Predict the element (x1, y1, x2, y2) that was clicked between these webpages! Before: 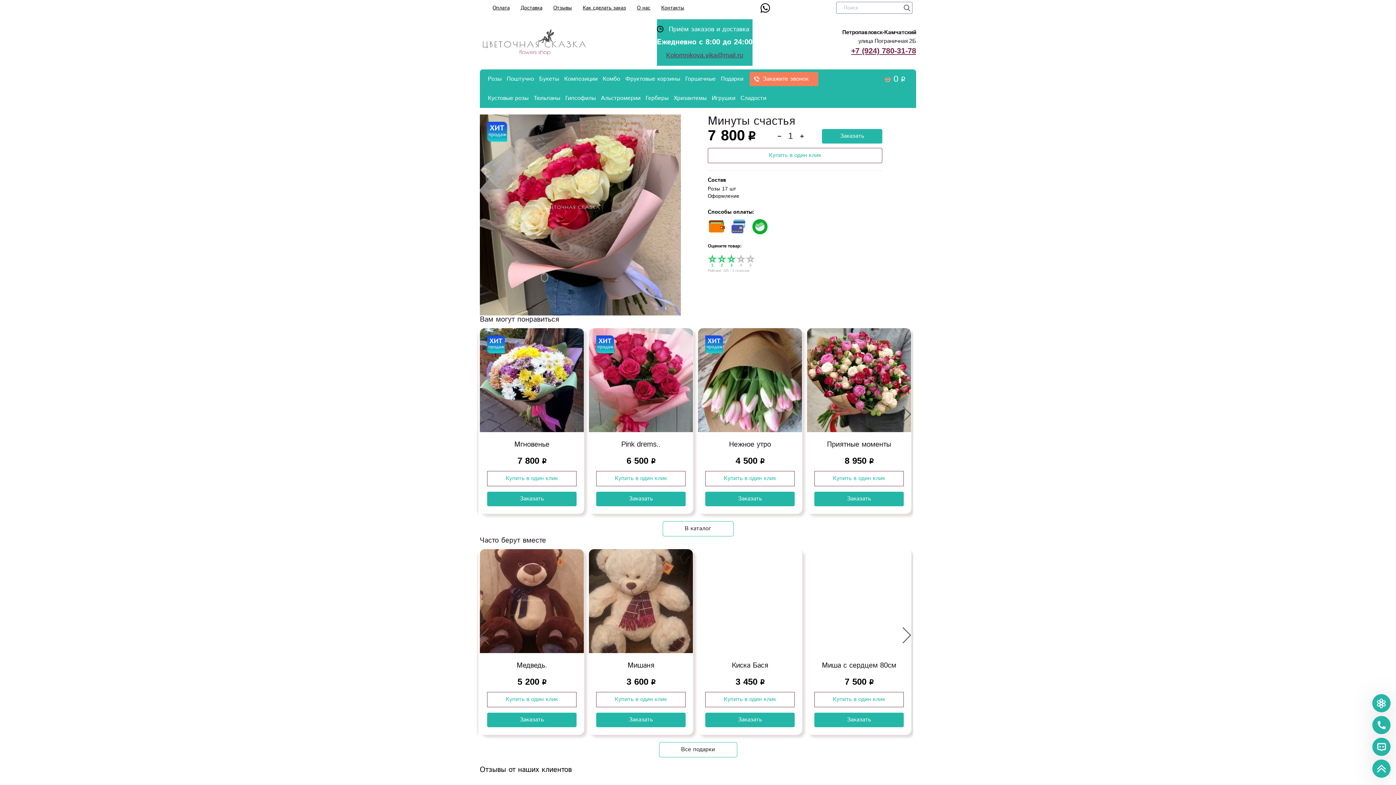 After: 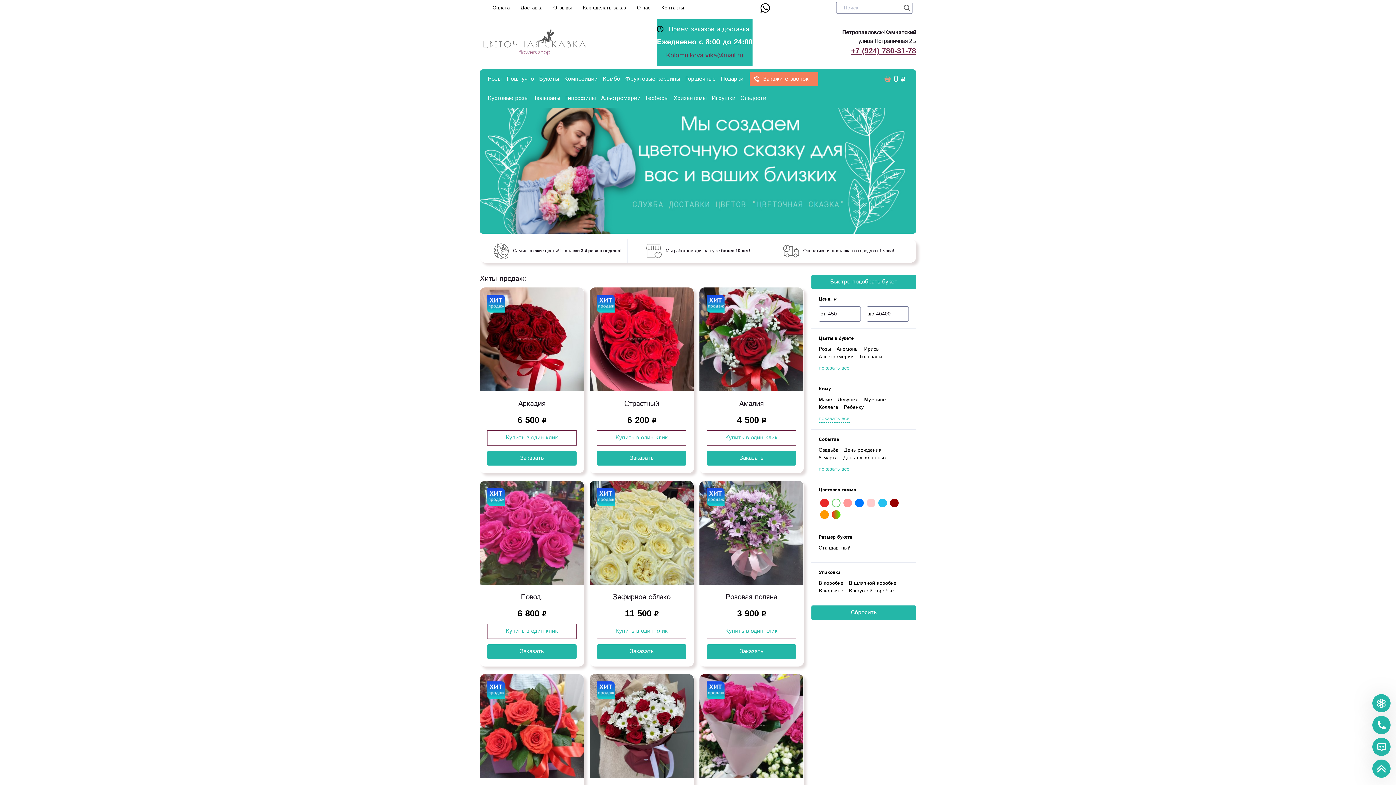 Action: bbox: (480, 29, 567, 56)